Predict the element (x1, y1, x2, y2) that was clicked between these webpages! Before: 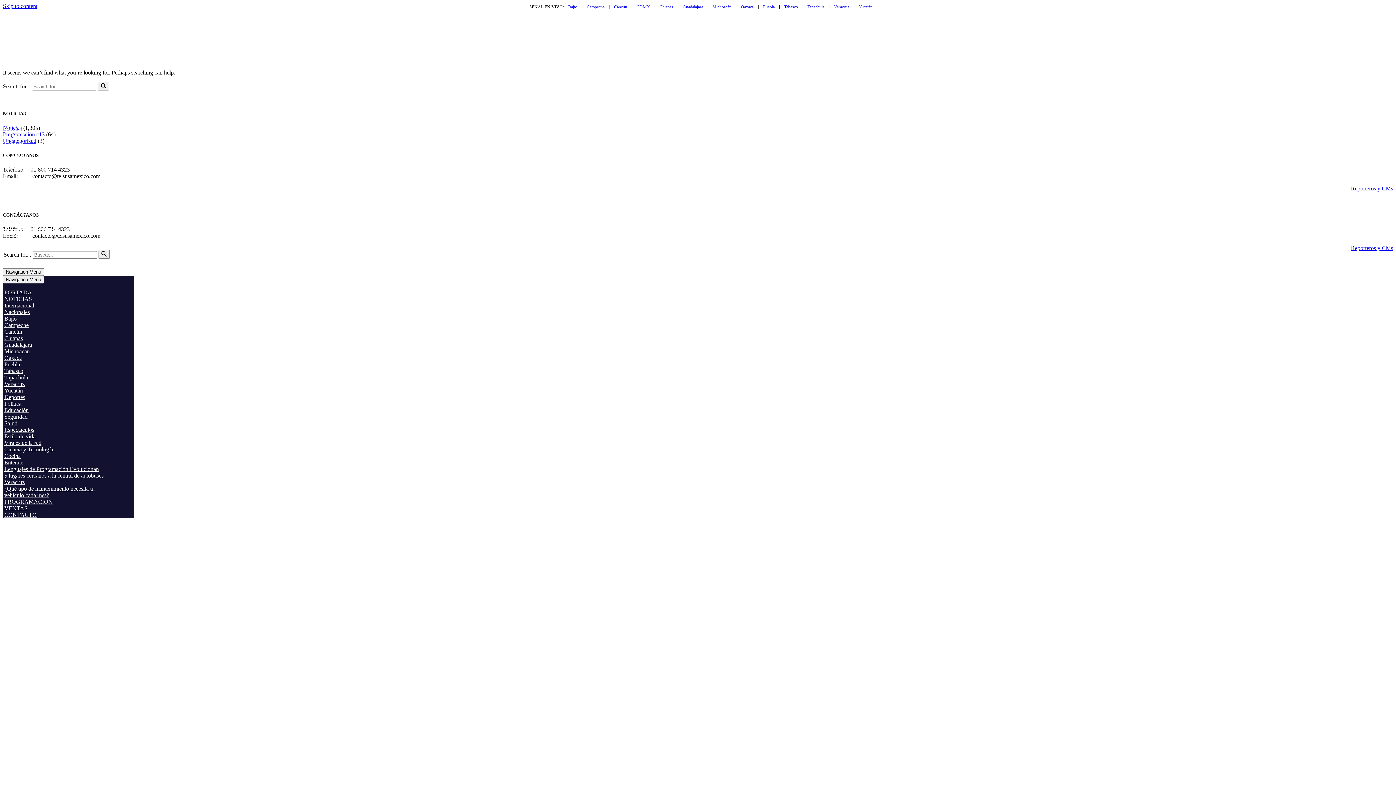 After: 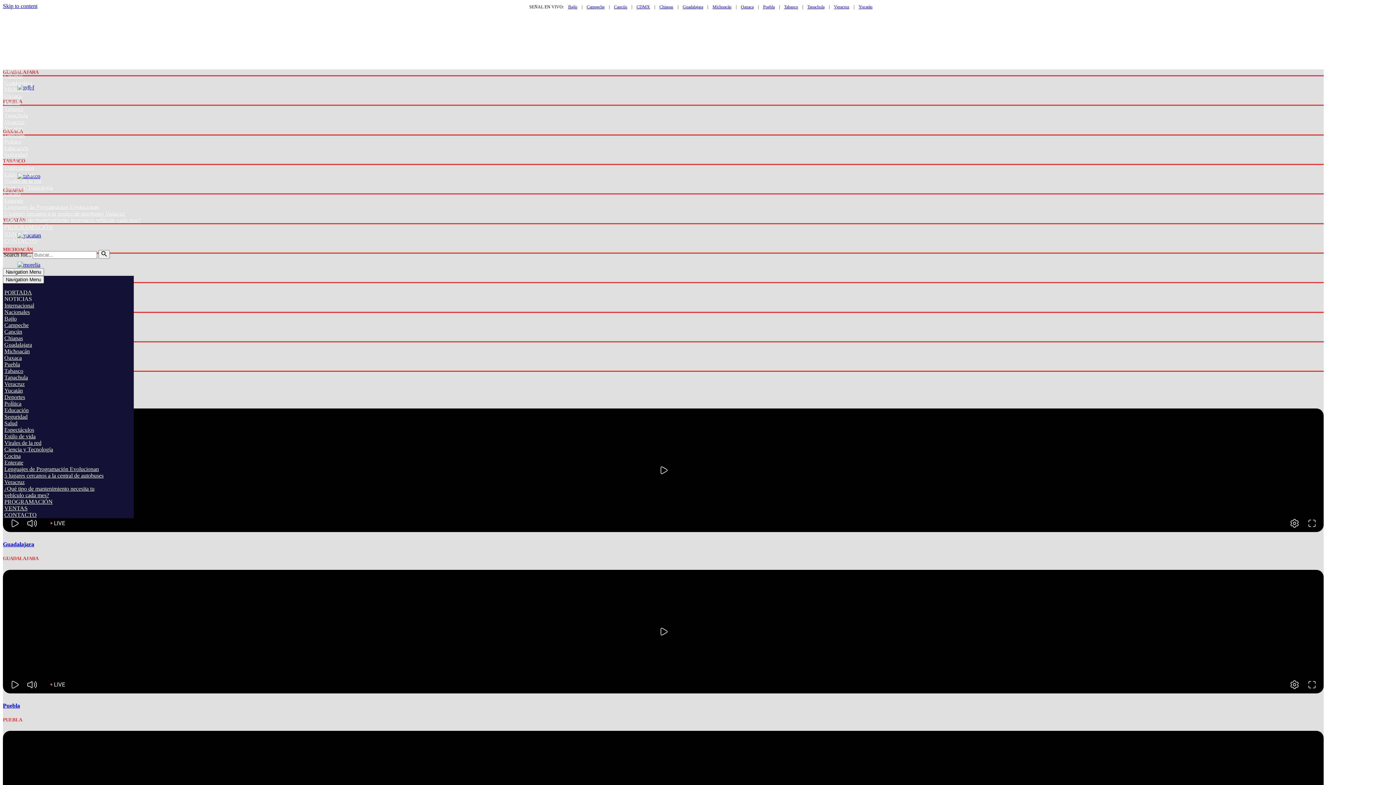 Action: bbox: (4, 289, 132, 296) label: PORTADA